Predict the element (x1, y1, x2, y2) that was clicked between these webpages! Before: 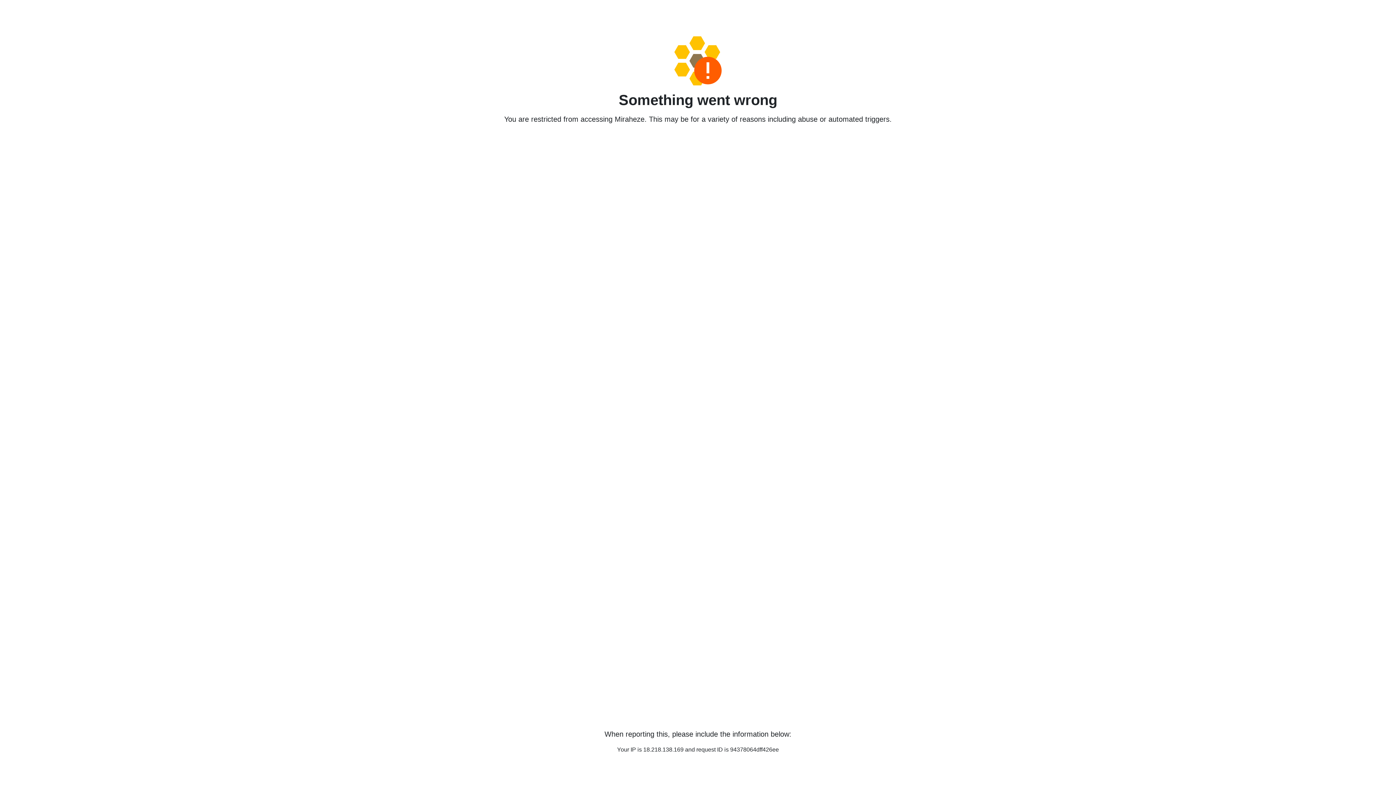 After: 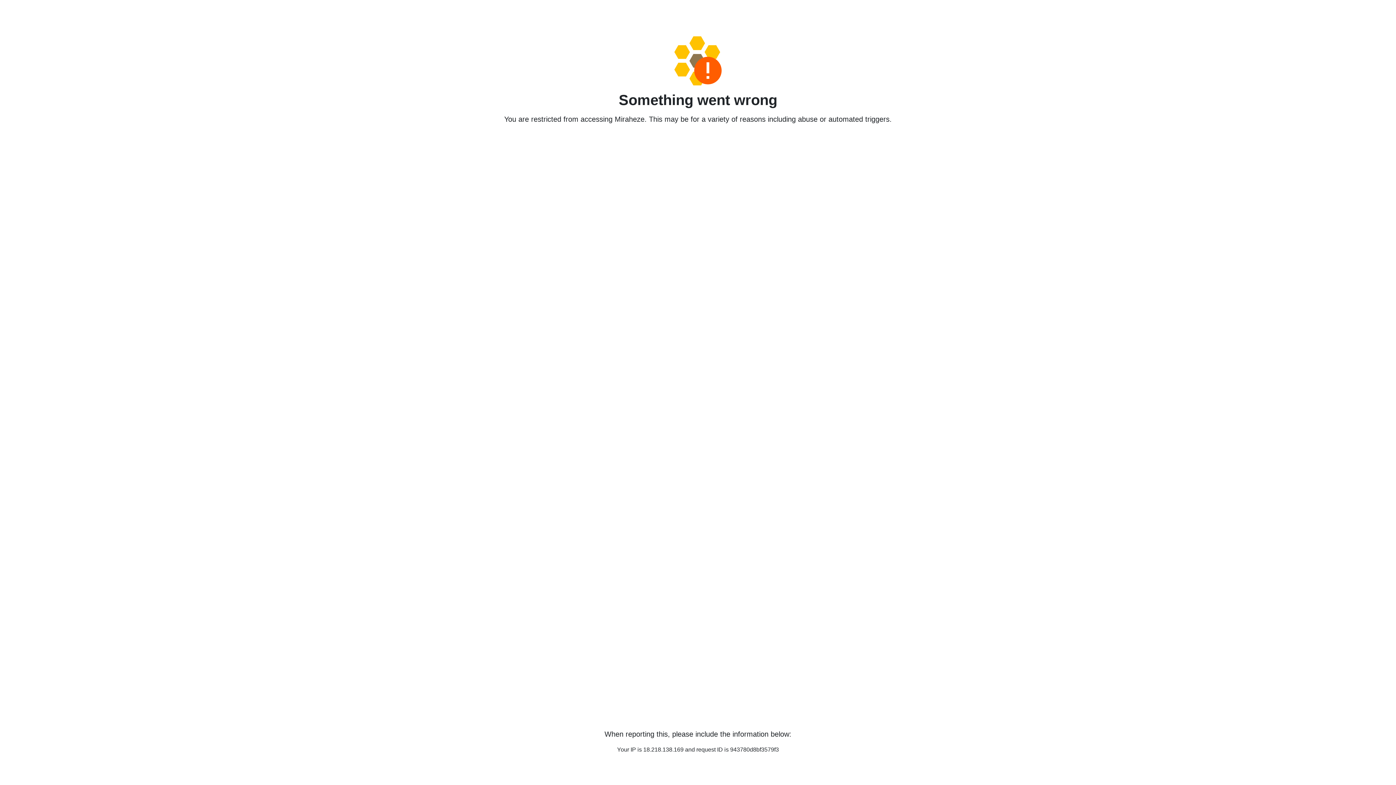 Action: bbox: (458, 36, 938, 85)